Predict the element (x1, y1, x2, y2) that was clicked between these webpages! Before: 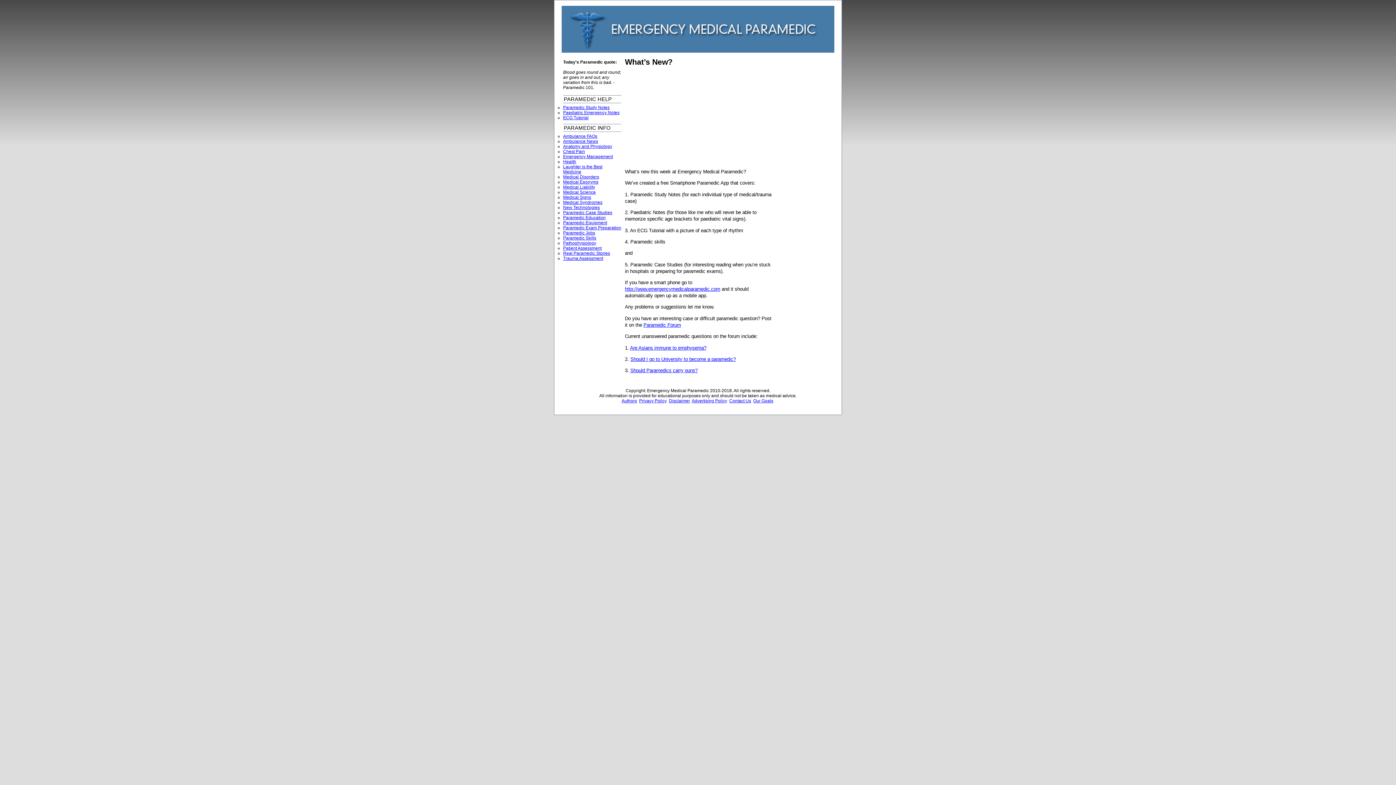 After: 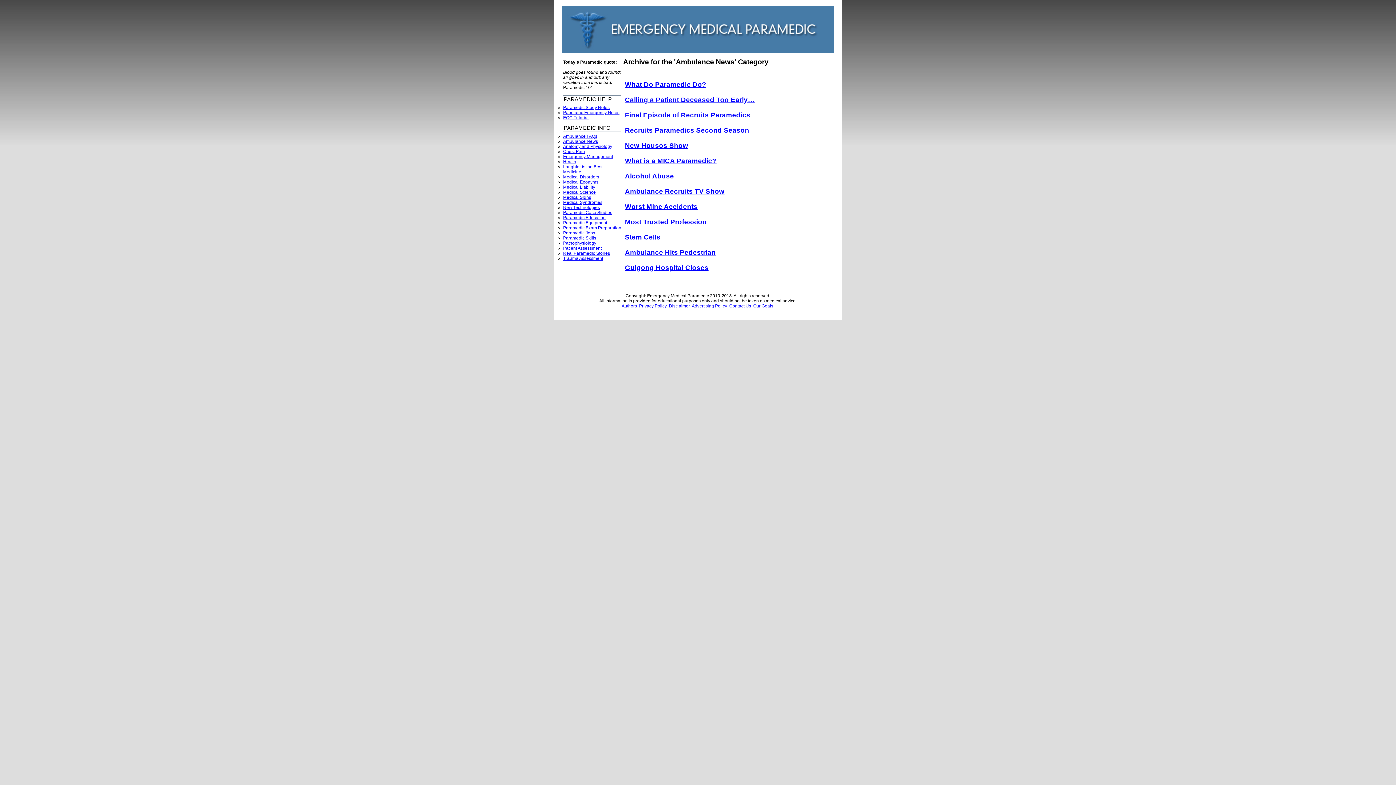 Action: bbox: (563, 138, 598, 144) label: Ambulance News